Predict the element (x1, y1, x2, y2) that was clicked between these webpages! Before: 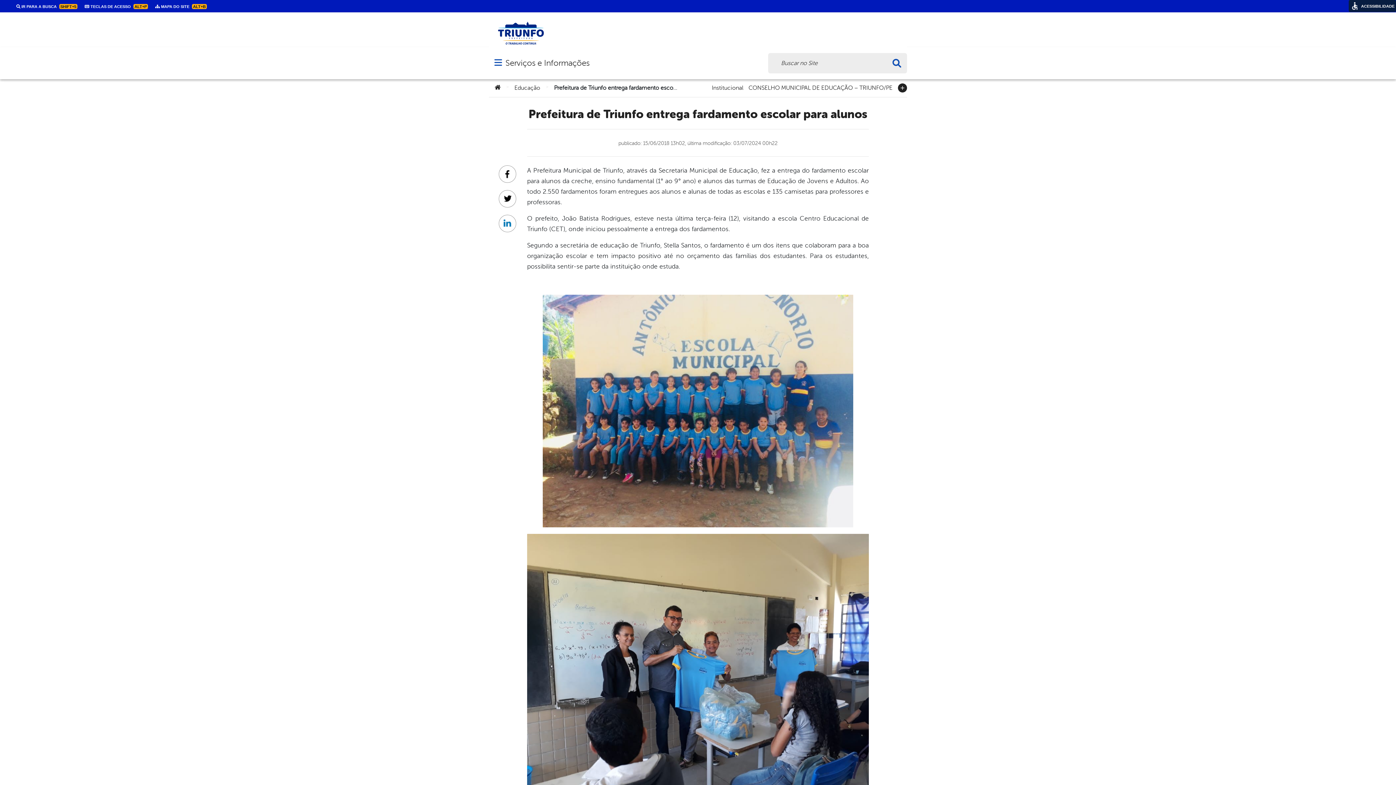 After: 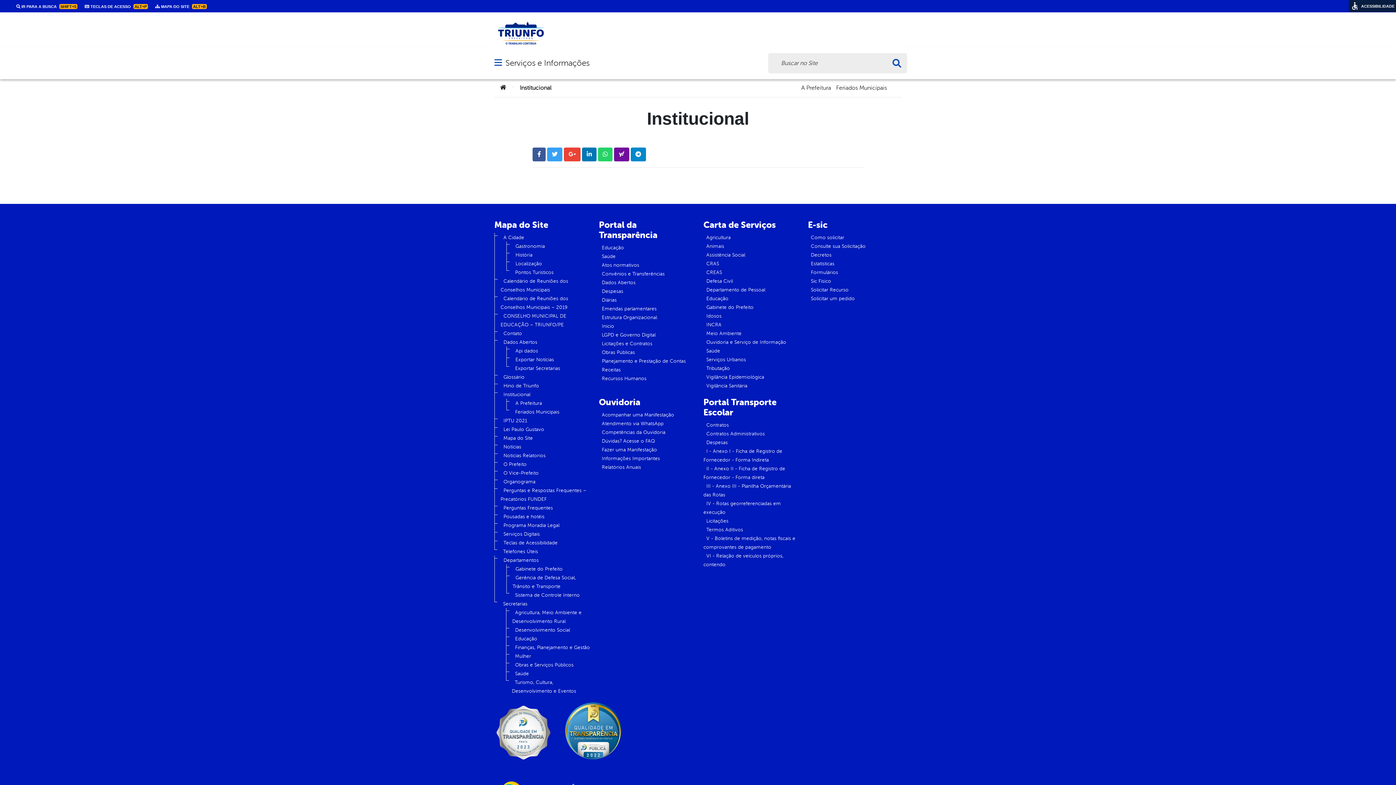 Action: bbox: (712, 83, 743, 89) label: Institucional